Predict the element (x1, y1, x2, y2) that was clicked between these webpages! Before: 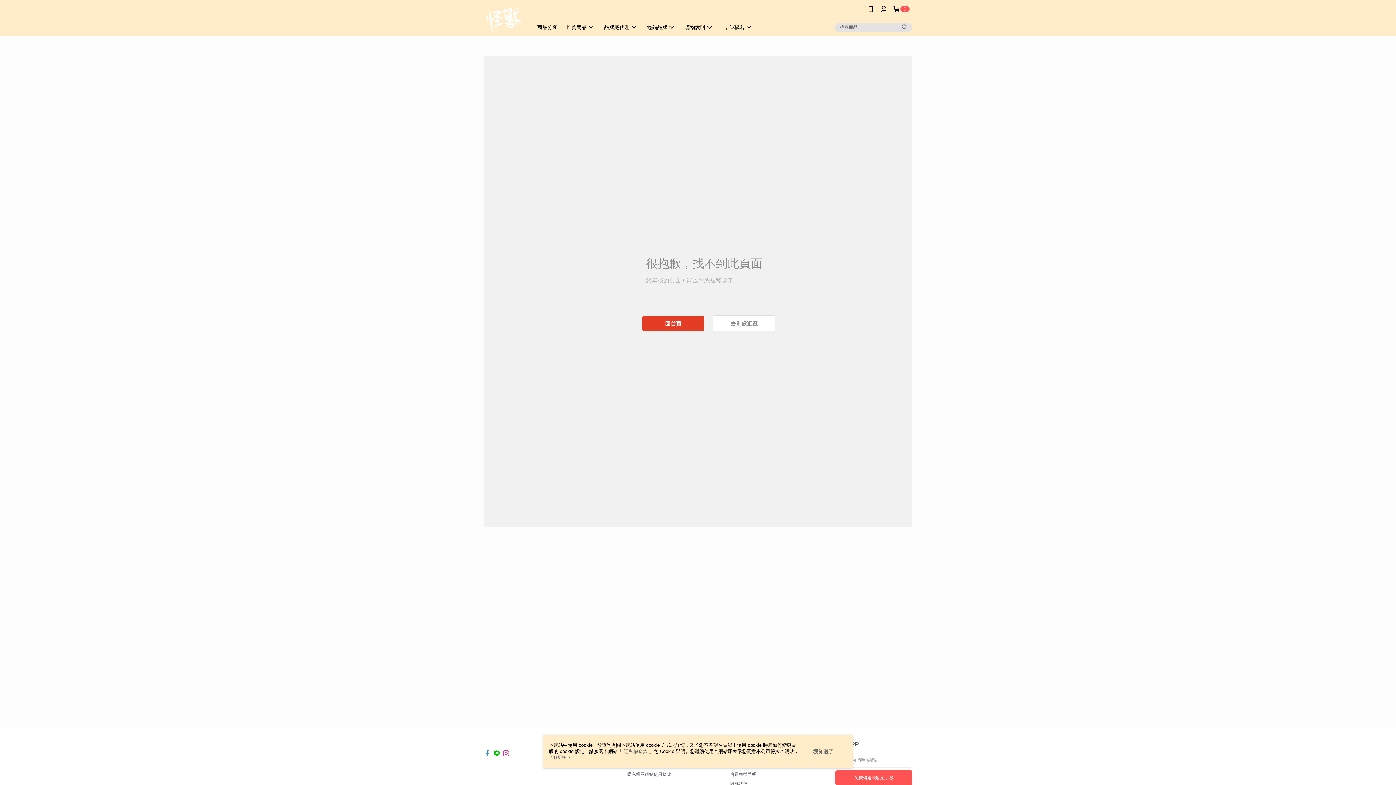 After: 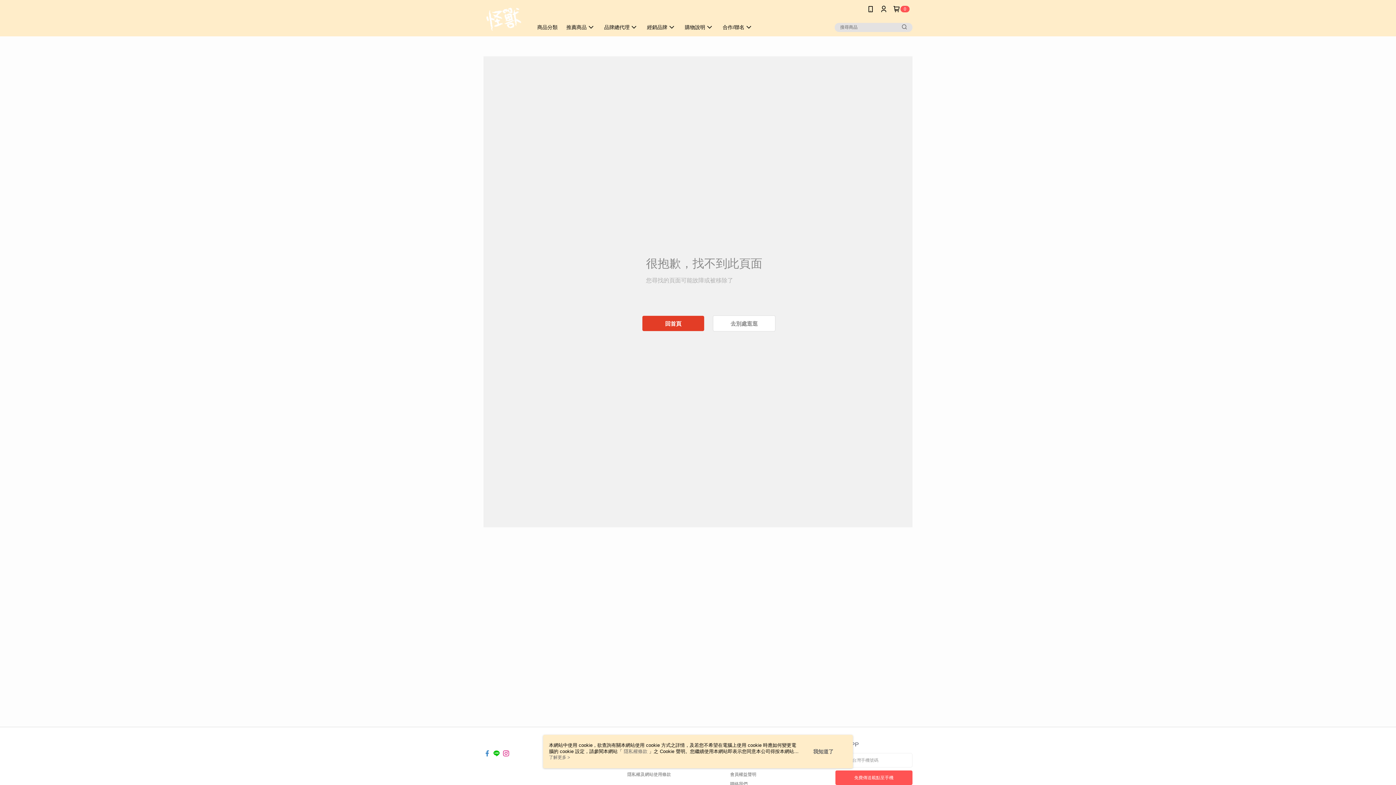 Action: bbox: (493, 746, 500, 752)